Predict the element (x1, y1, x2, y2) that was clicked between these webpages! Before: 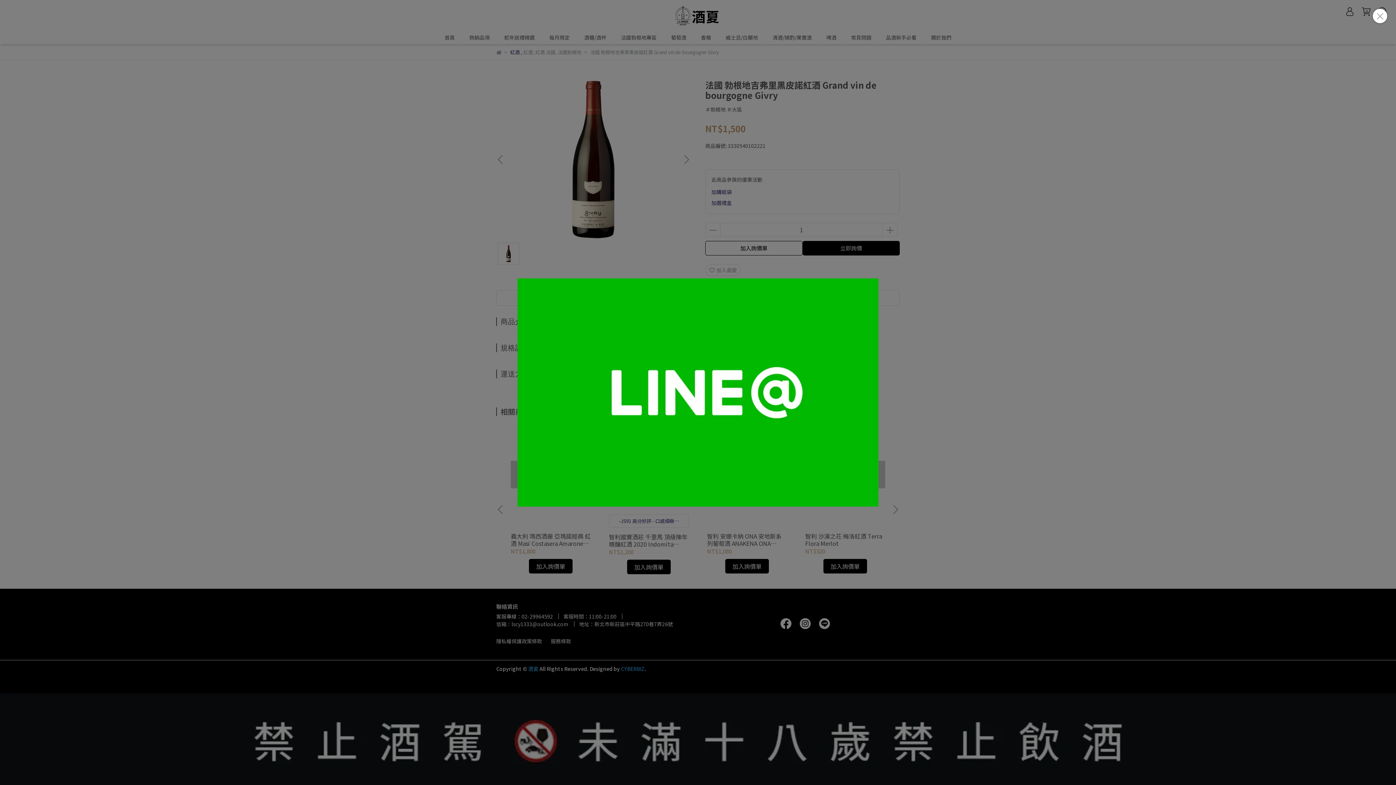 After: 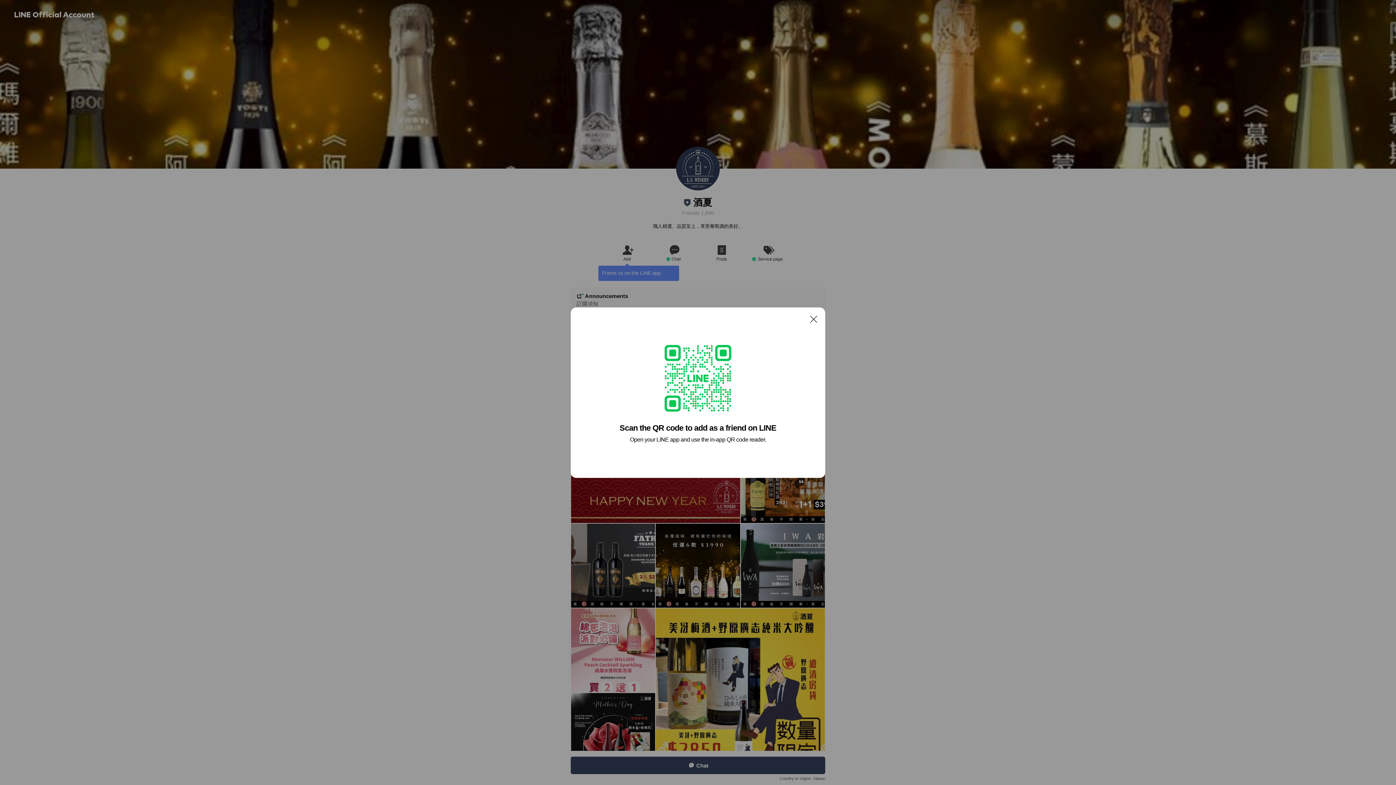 Action: bbox: (517, 278, 878, 506)